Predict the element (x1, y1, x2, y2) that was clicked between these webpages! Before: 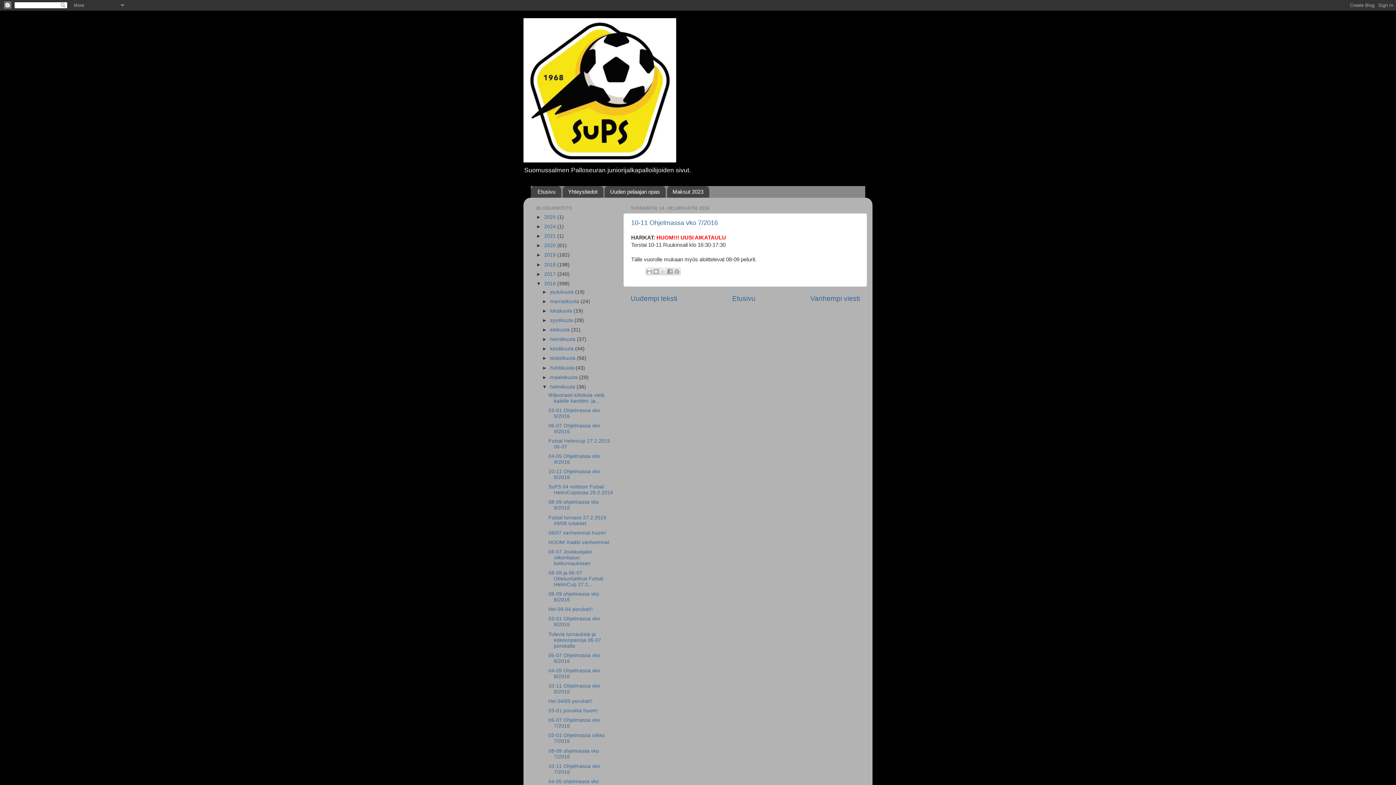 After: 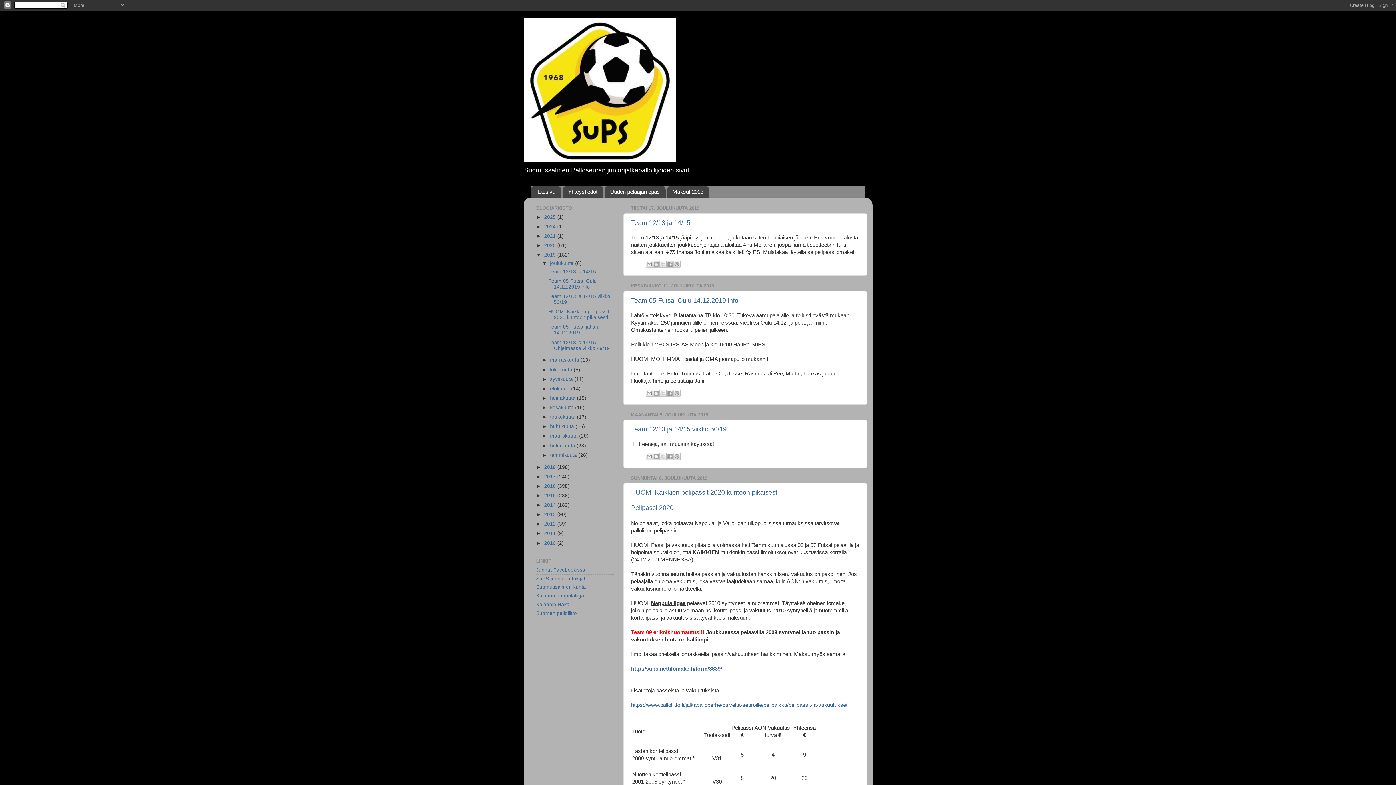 Action: label: 2019  bbox: (544, 252, 557, 257)